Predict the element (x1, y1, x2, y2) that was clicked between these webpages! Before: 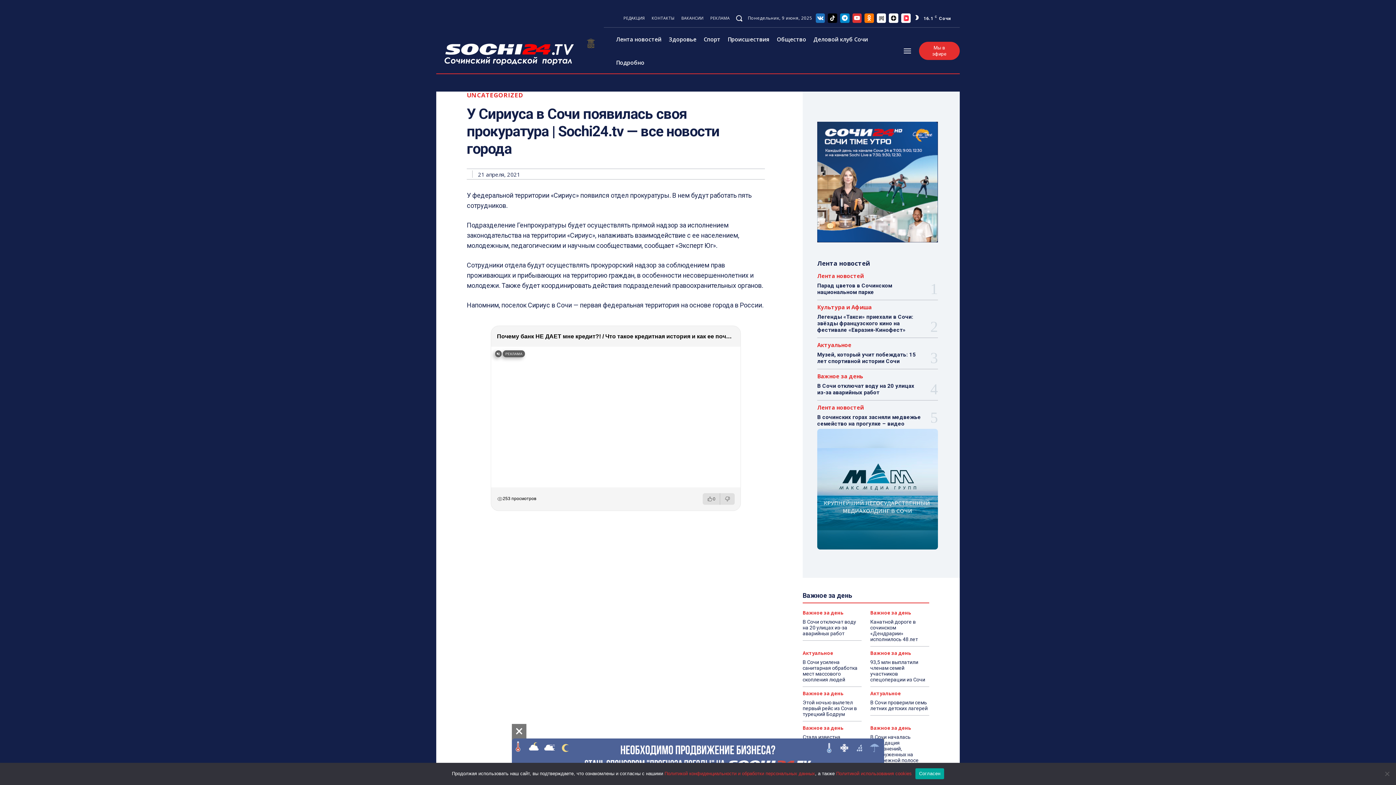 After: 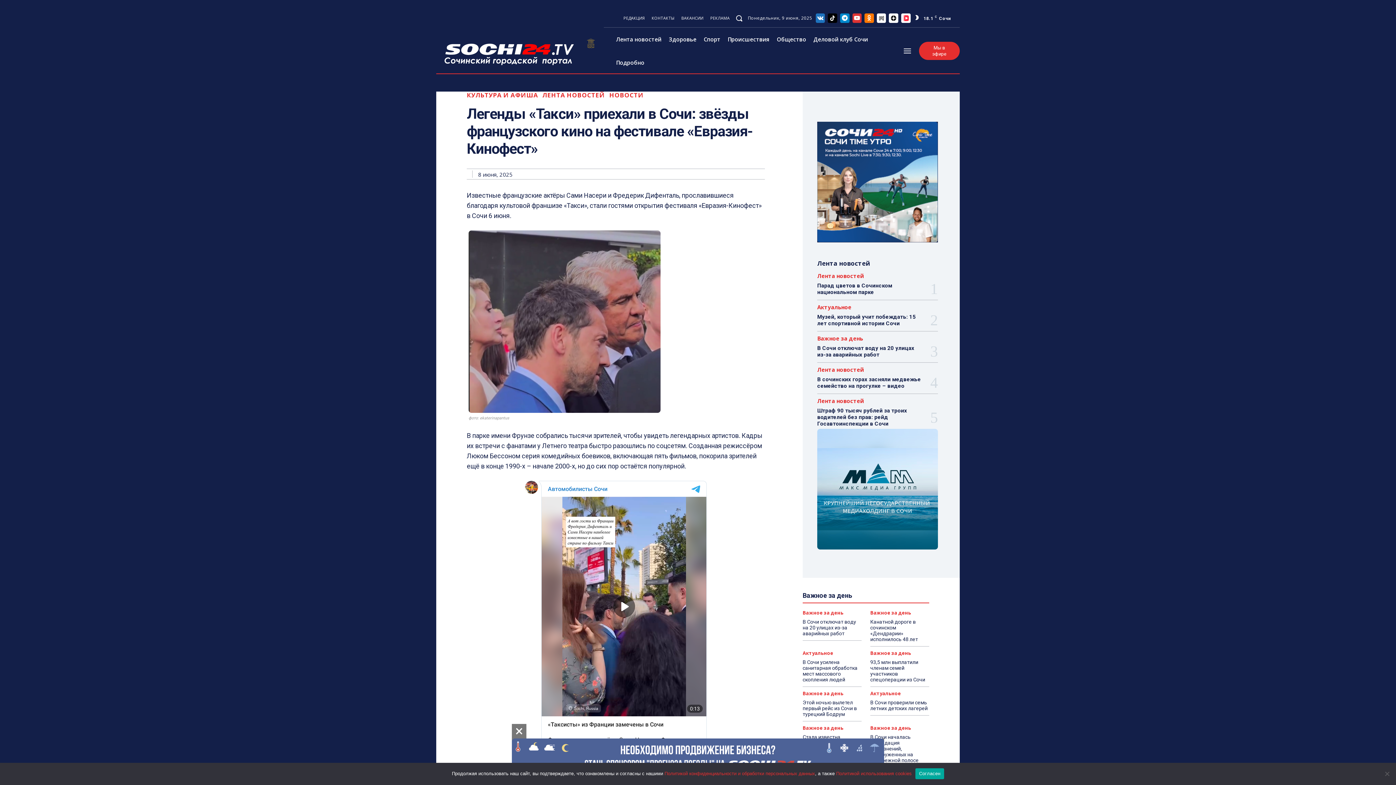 Action: bbox: (817, 313, 913, 333) label: Легенды «Такси» приехали в Сочи: звёзды французского кино на фестивале «Евразия-Кинофест»